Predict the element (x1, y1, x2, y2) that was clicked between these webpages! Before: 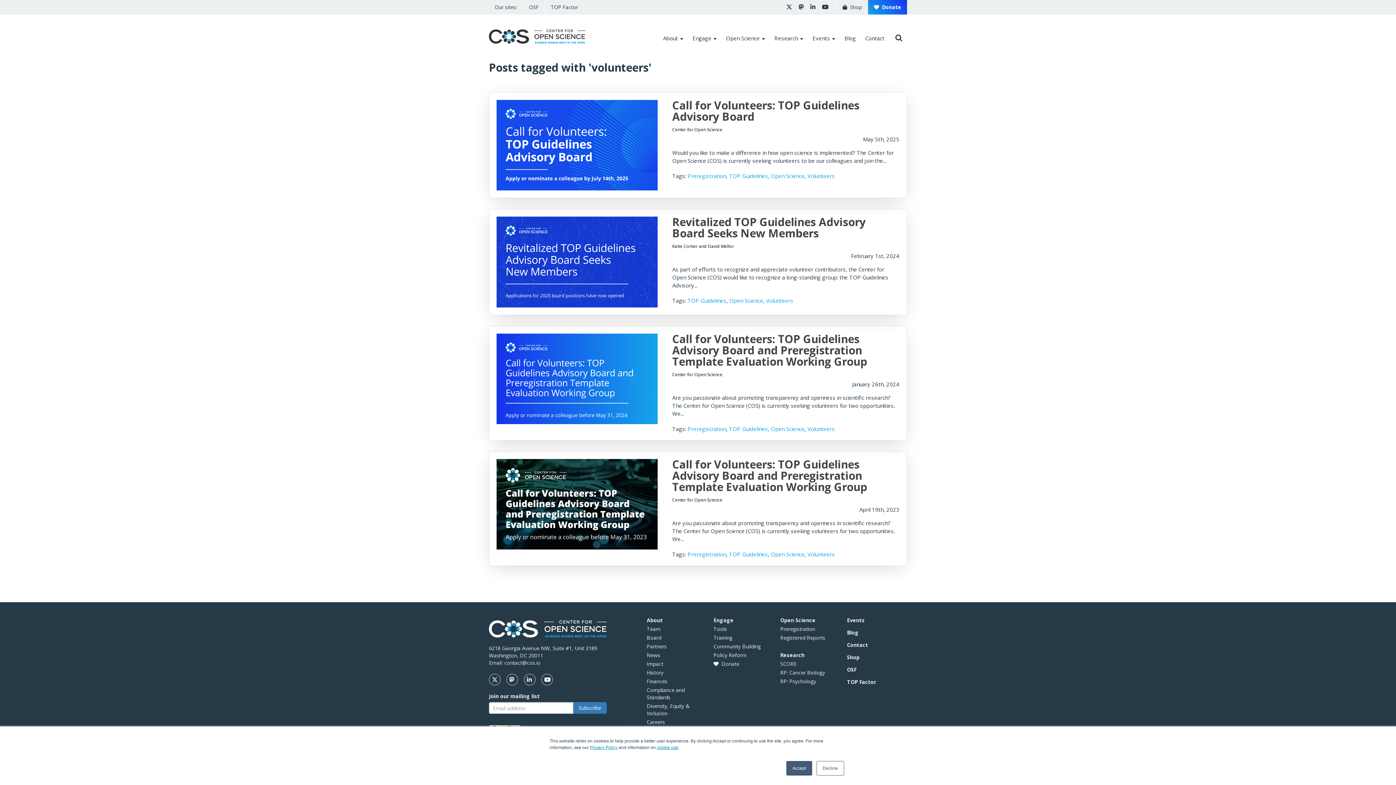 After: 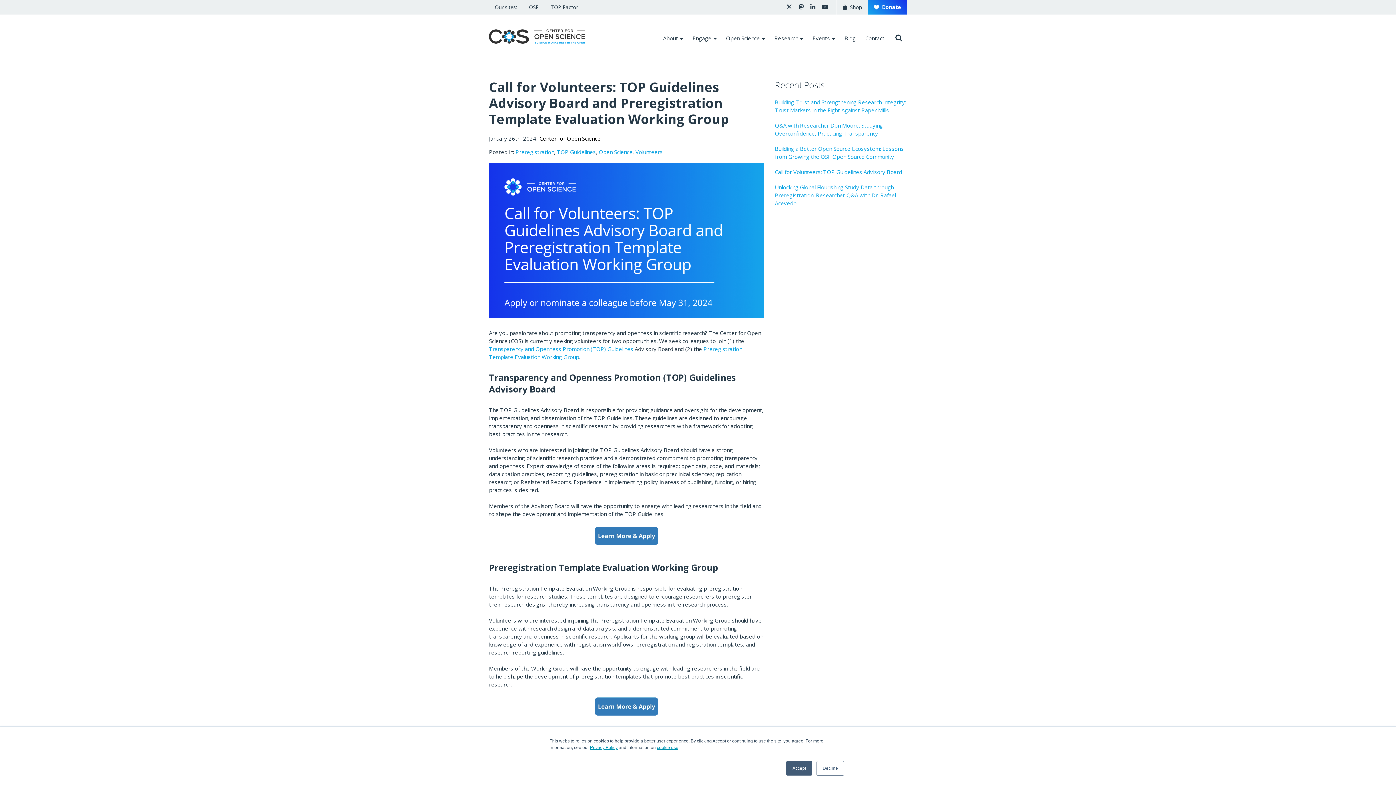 Action: bbox: (496, 333, 657, 424)